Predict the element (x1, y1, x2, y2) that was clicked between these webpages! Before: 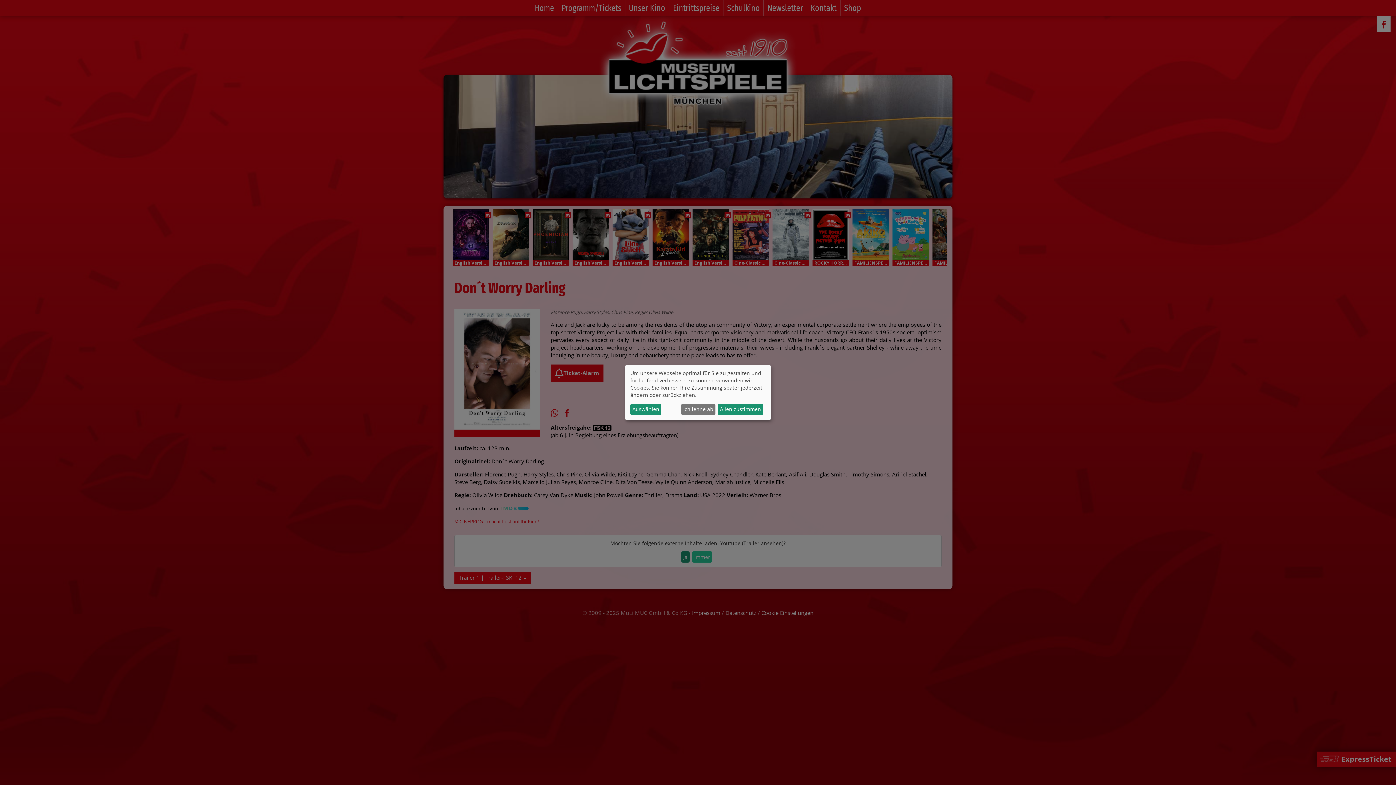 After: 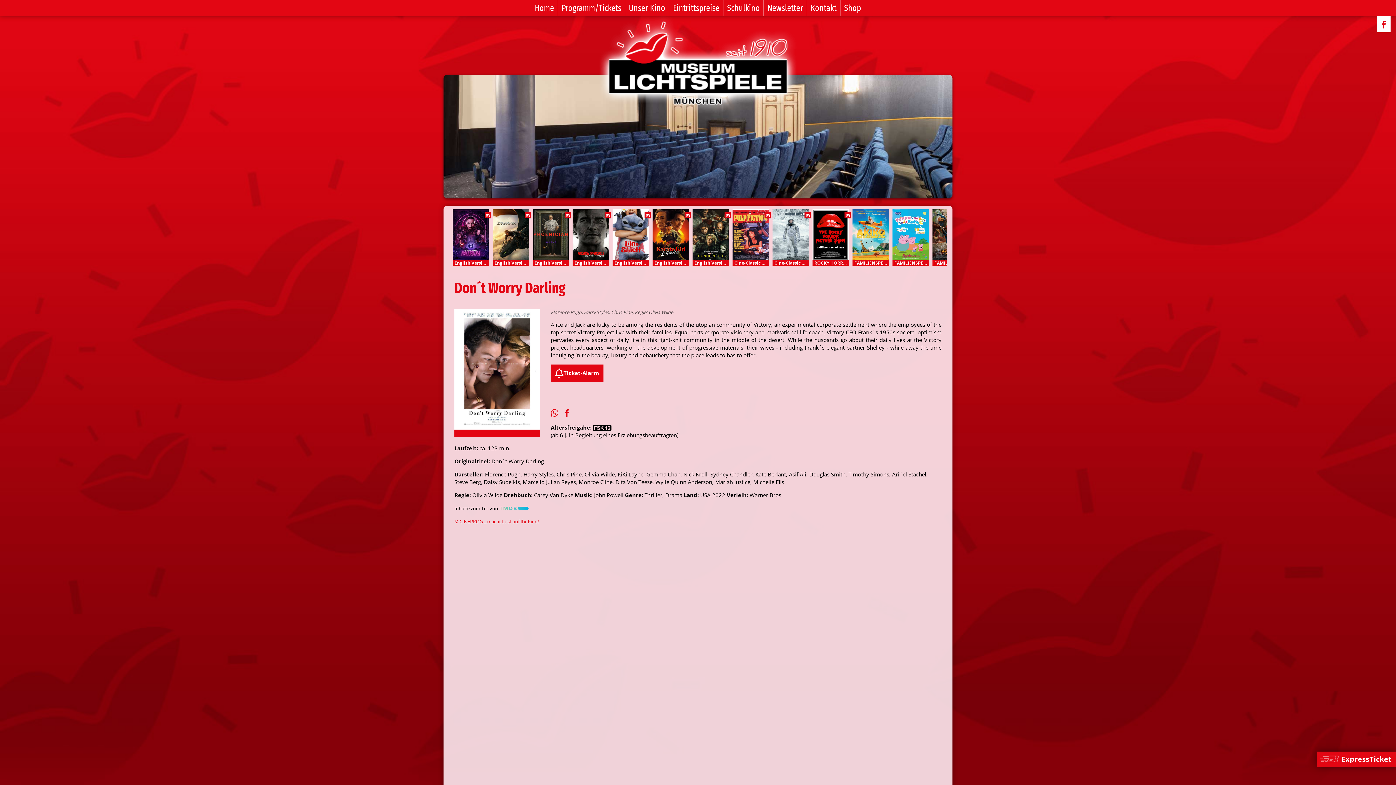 Action: bbox: (718, 403, 763, 415) label: Allen zustimmen